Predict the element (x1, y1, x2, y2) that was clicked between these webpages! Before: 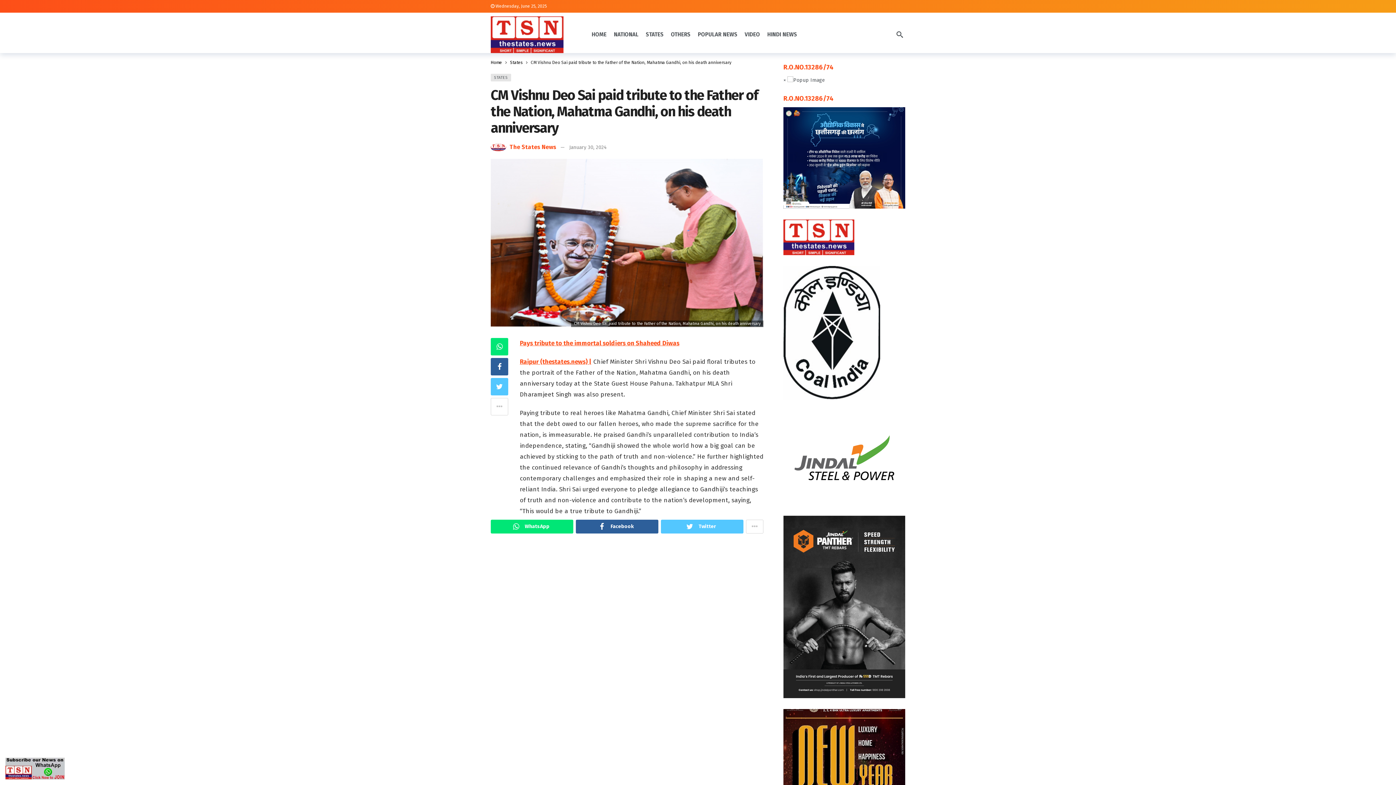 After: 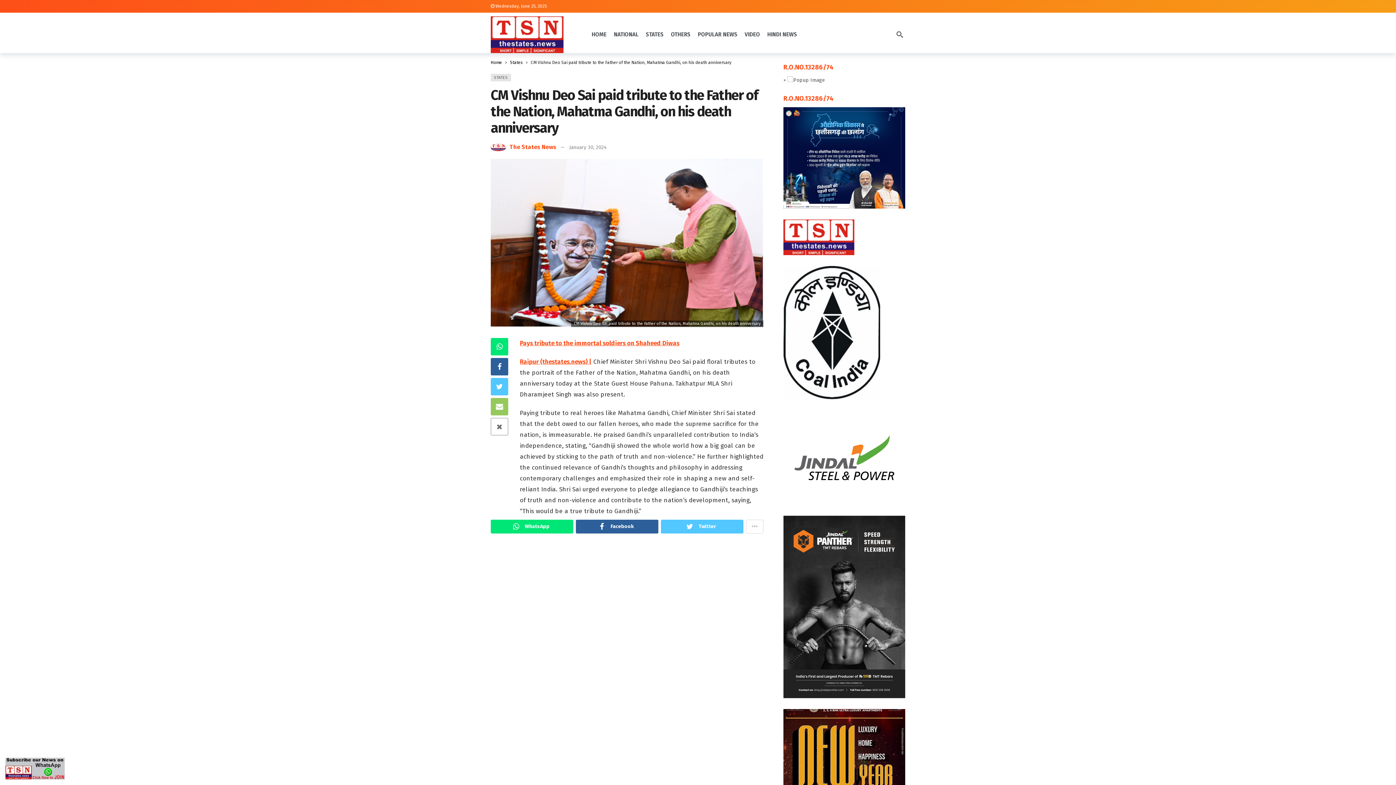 Action: bbox: (490, 398, 508, 415)